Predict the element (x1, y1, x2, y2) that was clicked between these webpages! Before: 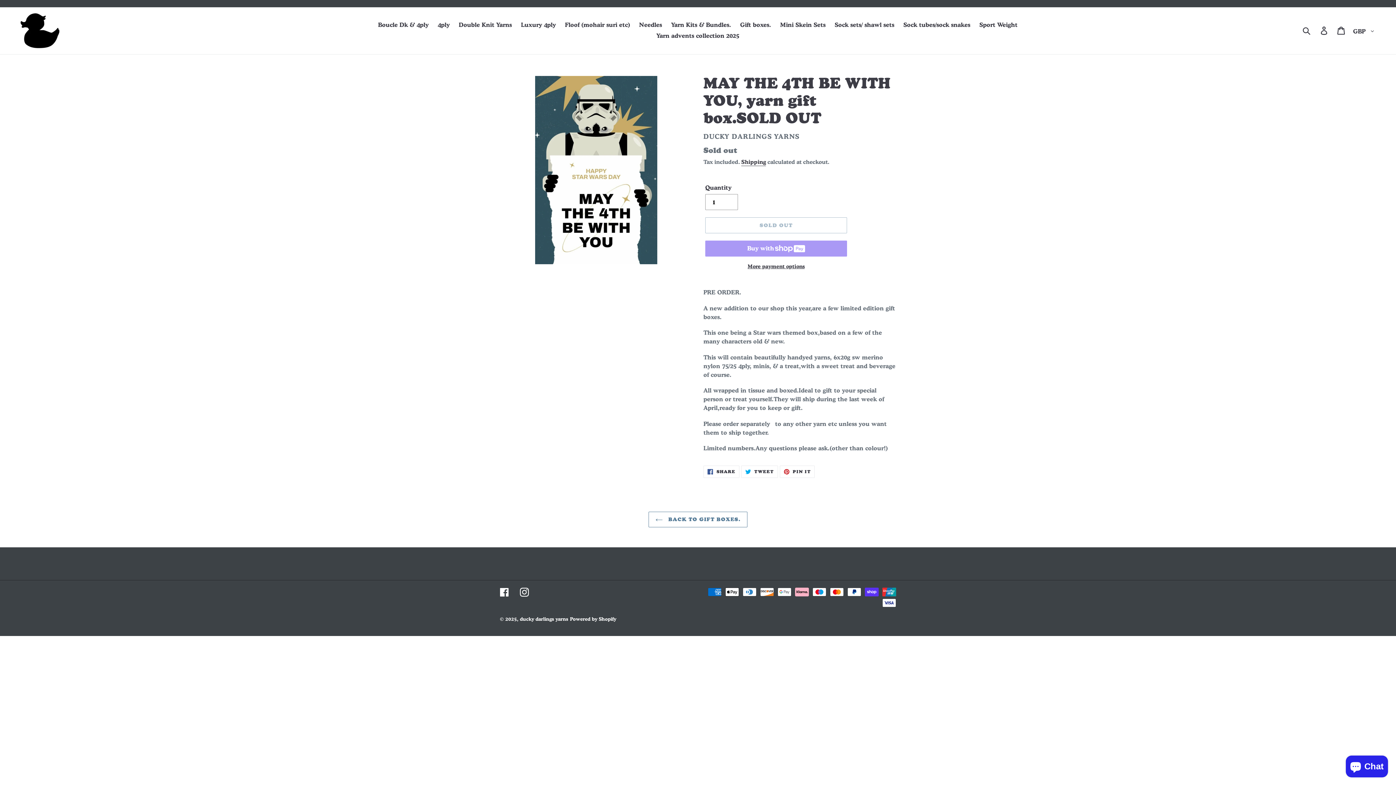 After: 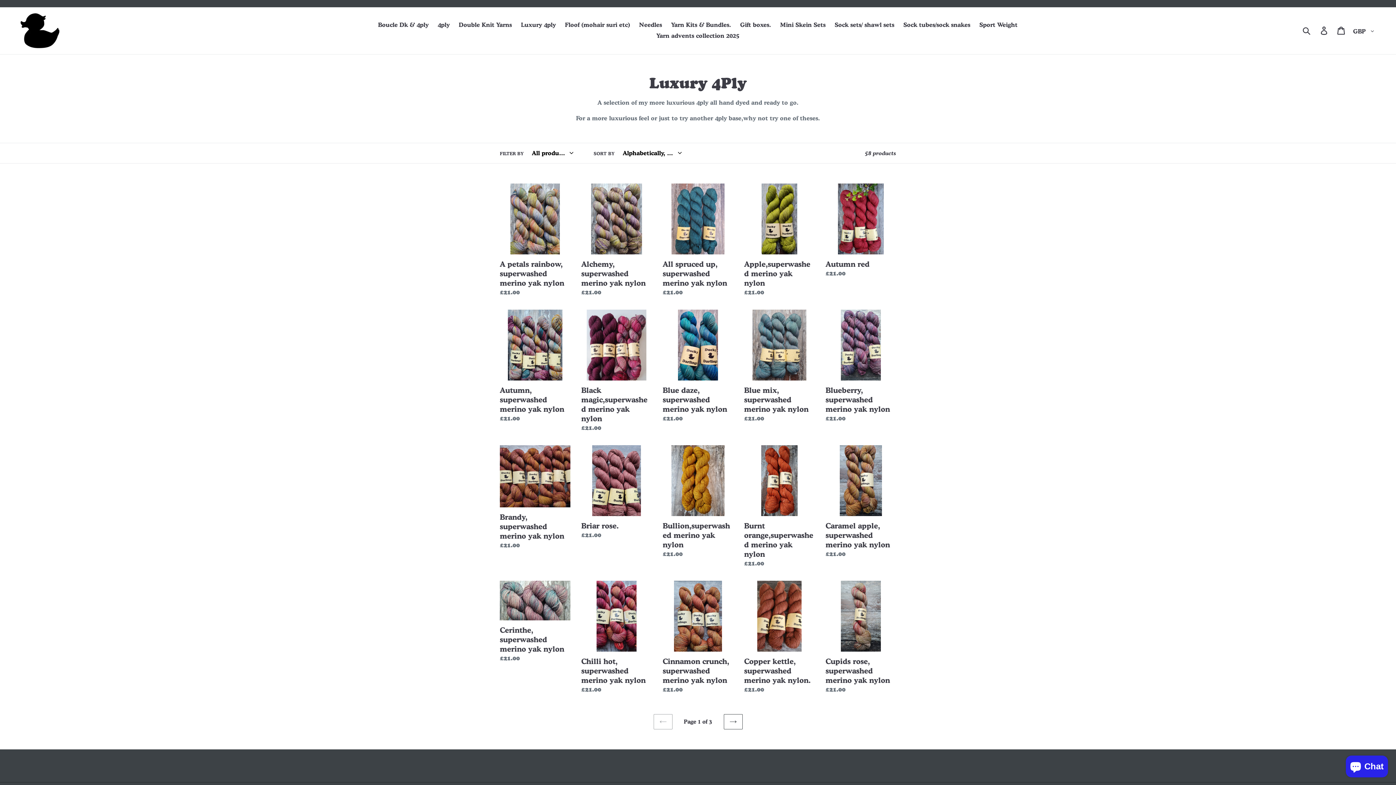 Action: label: Luxury 4ply bbox: (517, 19, 559, 30)